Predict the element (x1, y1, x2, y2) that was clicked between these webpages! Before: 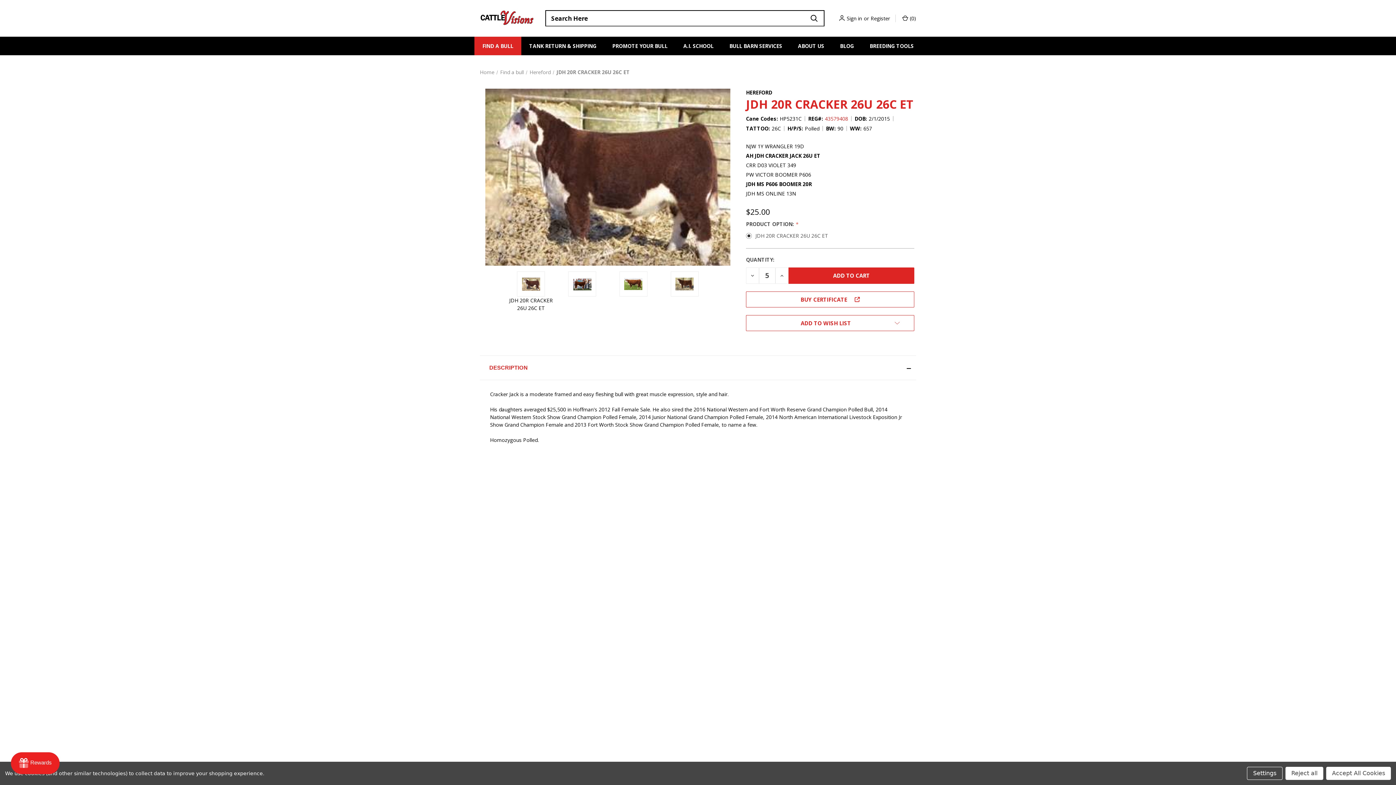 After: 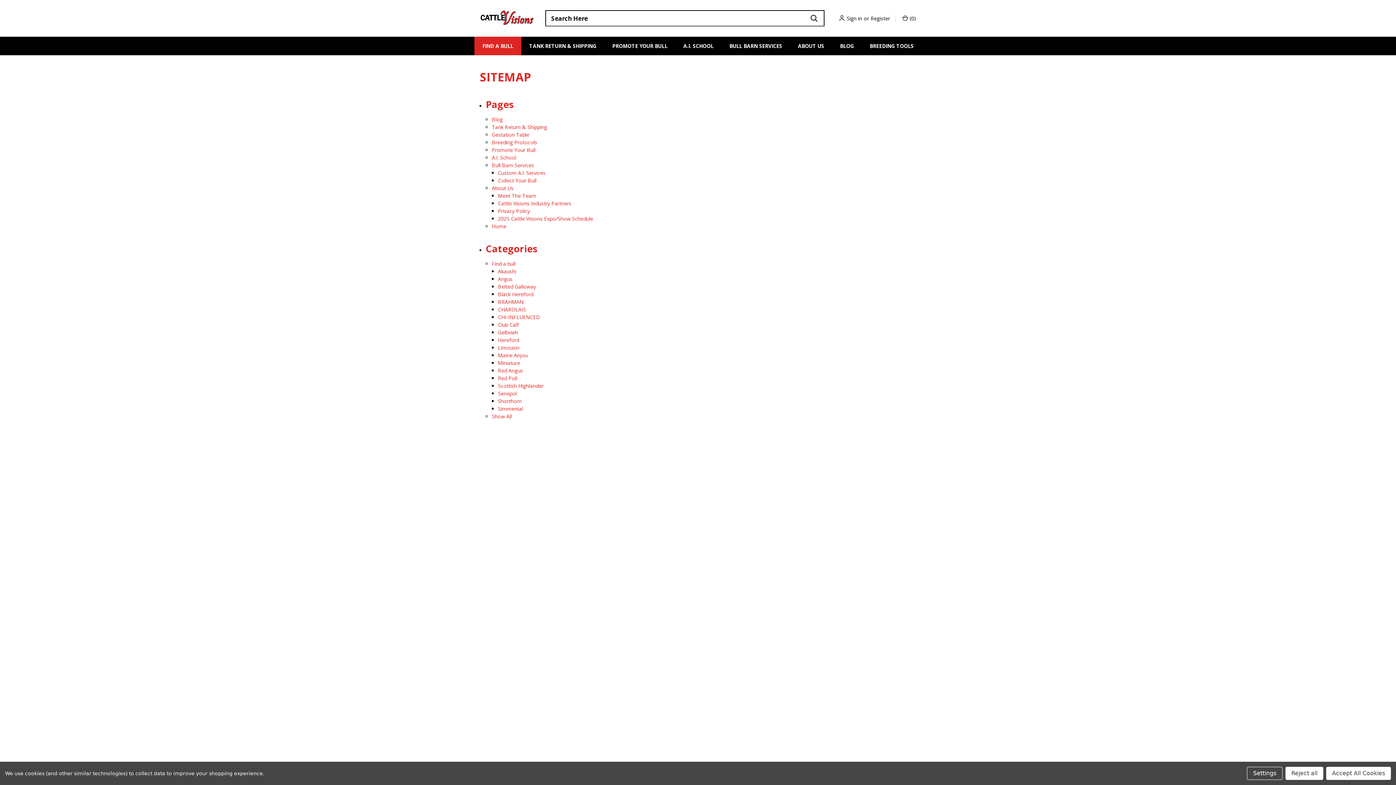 Action: bbox: (837, 565, 857, 572) label: Sitemap